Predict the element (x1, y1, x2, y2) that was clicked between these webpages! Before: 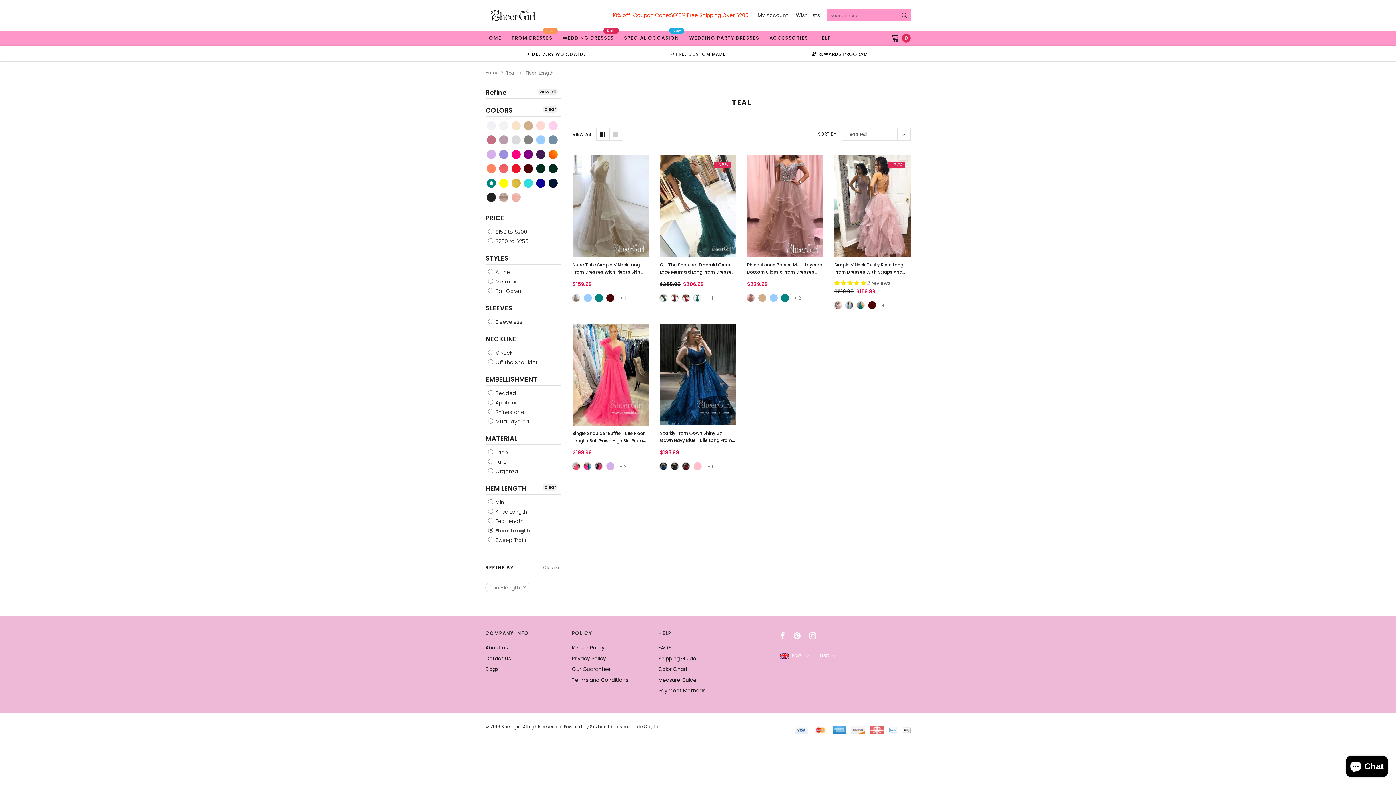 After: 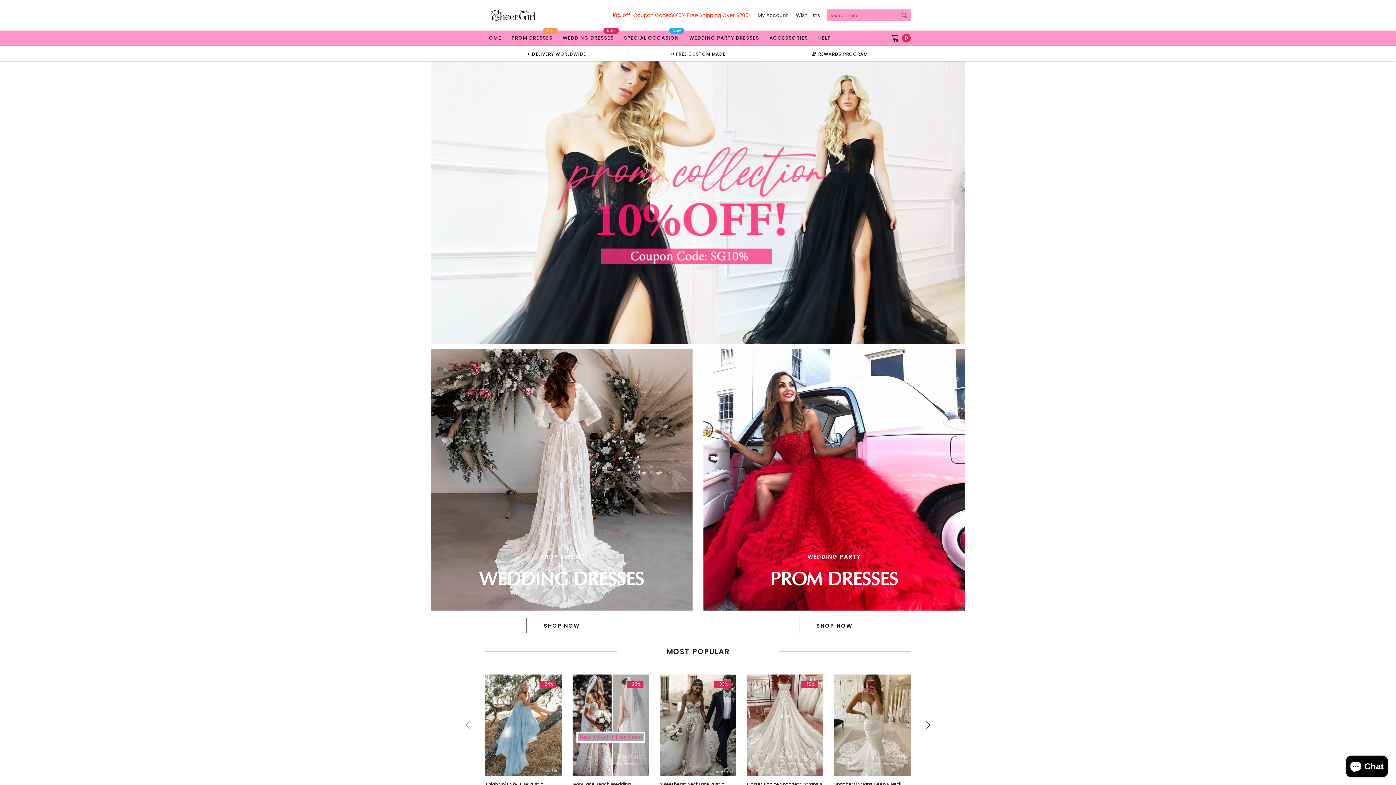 Action: bbox: (485, 6, 542, 24)